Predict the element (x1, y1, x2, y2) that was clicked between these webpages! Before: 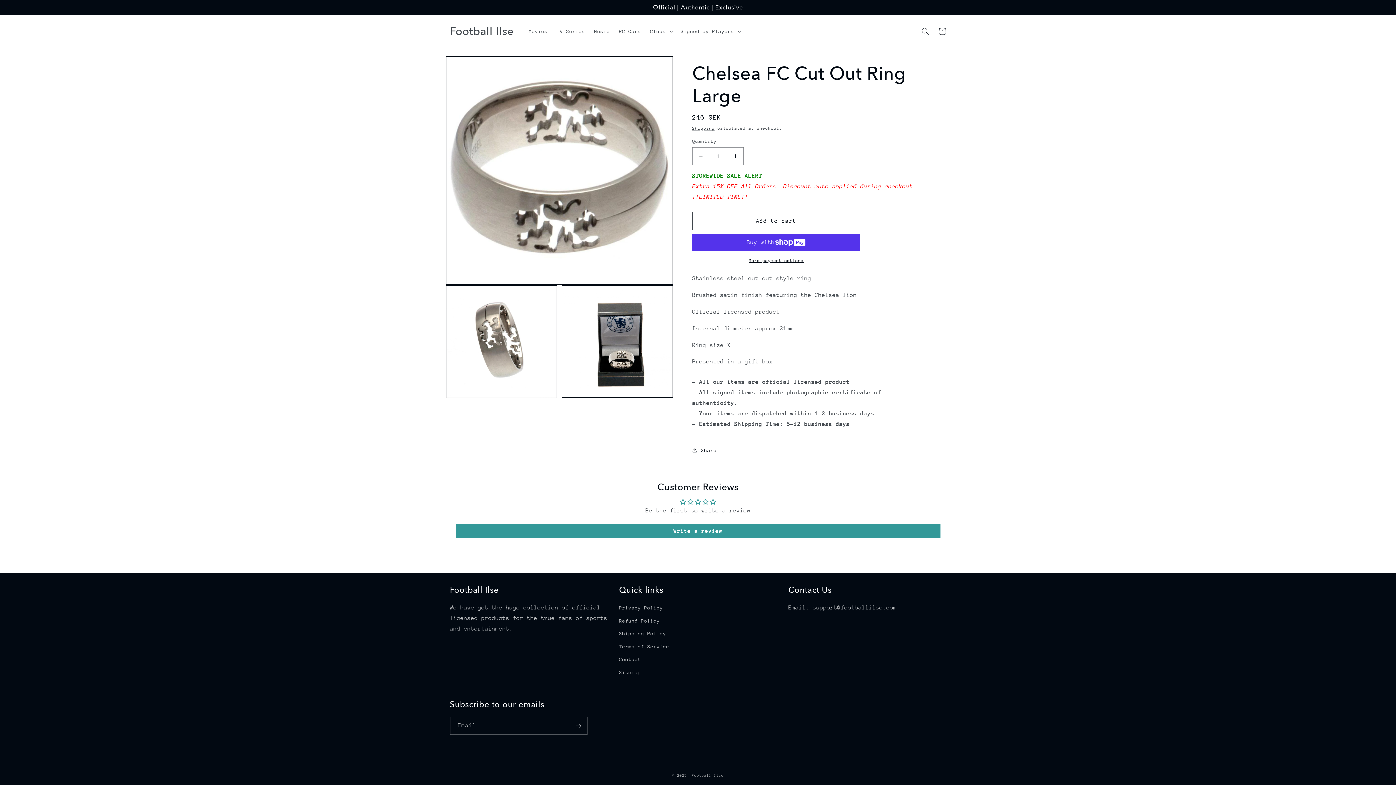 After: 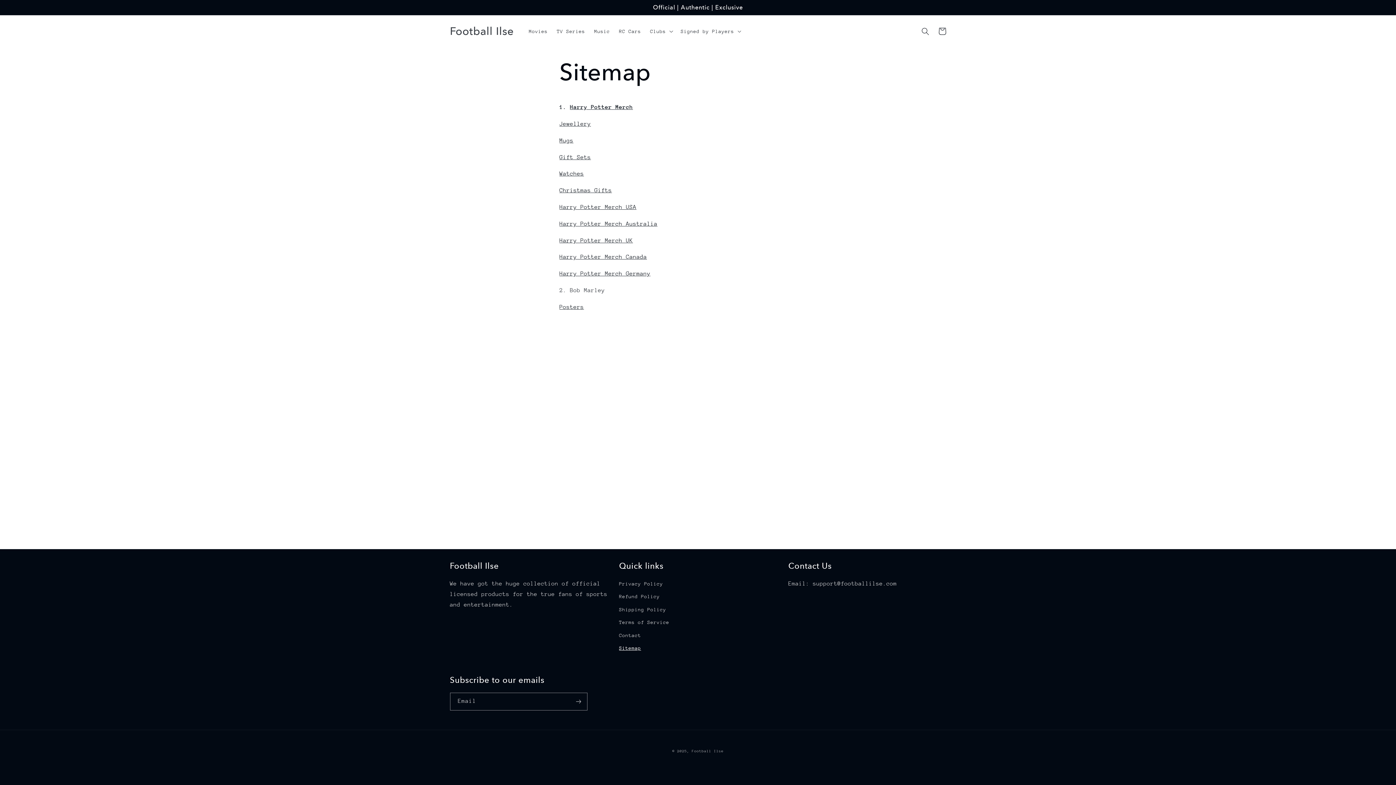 Action: label: Sitemap bbox: (619, 666, 641, 679)